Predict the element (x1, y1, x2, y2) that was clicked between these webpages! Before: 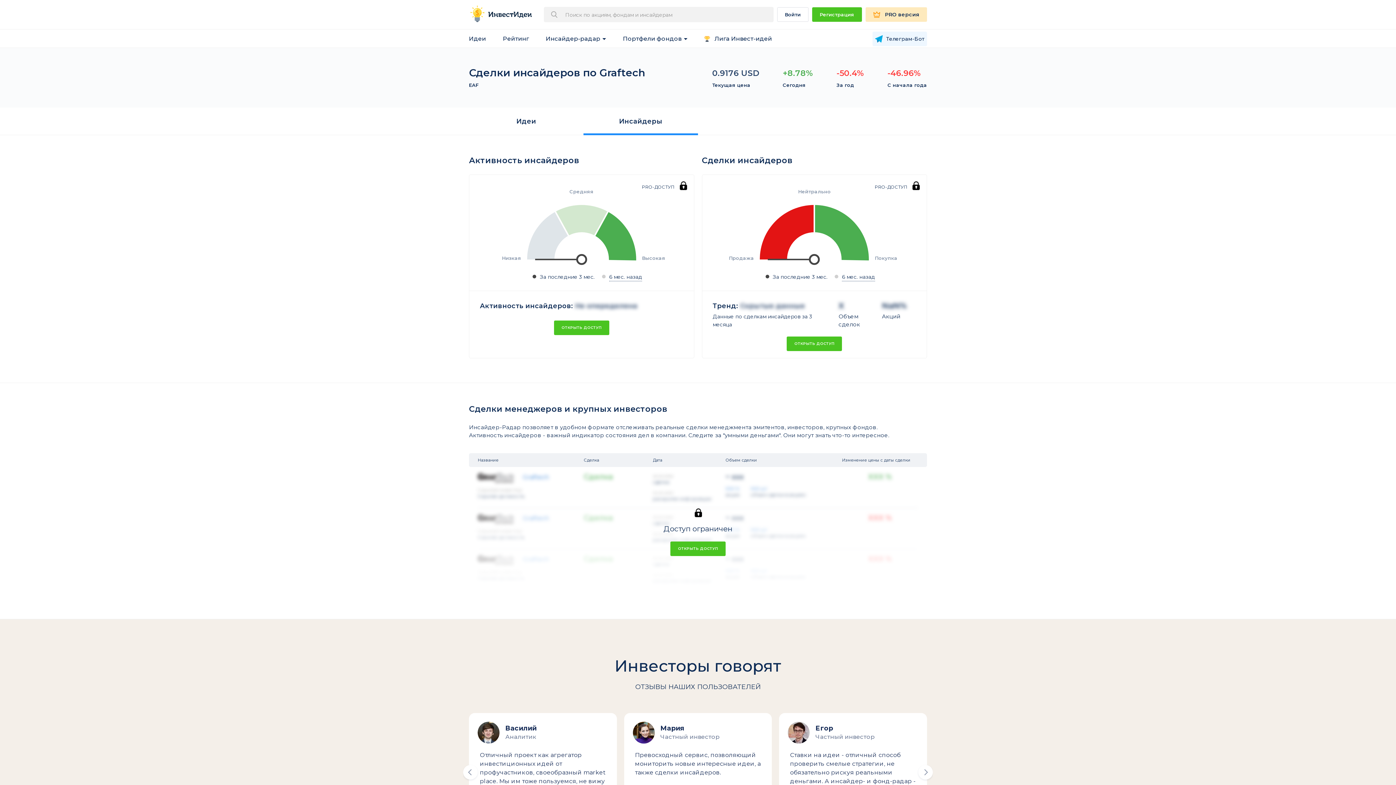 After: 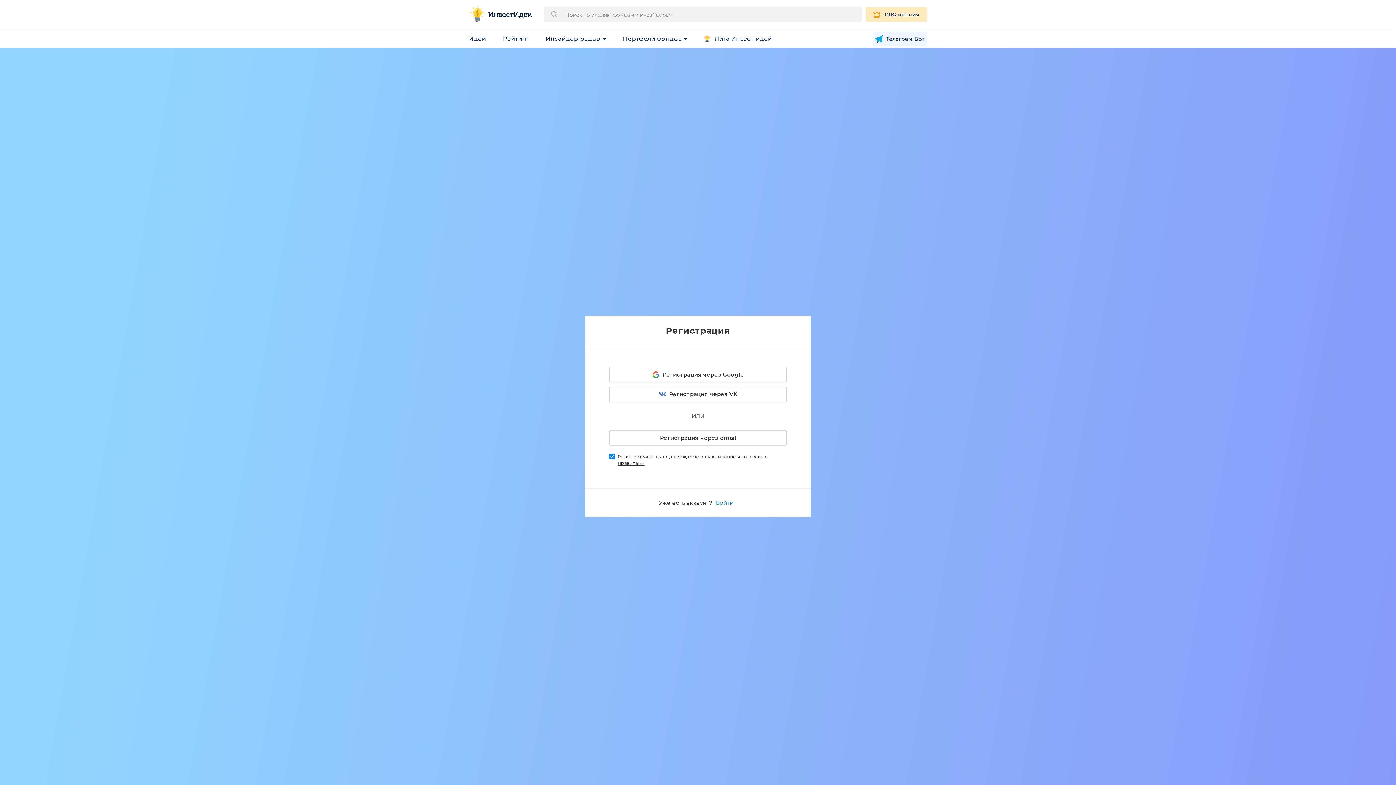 Action: bbox: (812, 7, 862, 21) label: Регистрация